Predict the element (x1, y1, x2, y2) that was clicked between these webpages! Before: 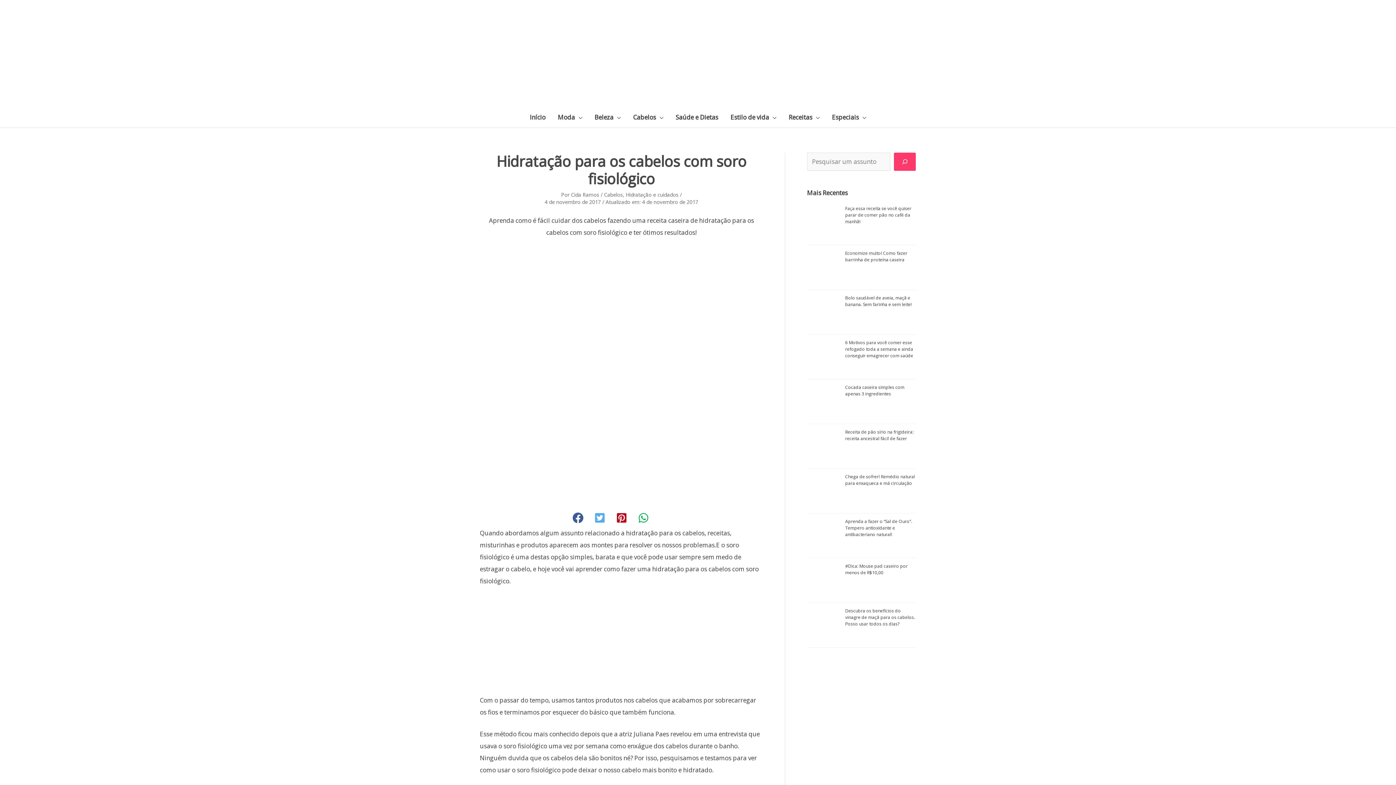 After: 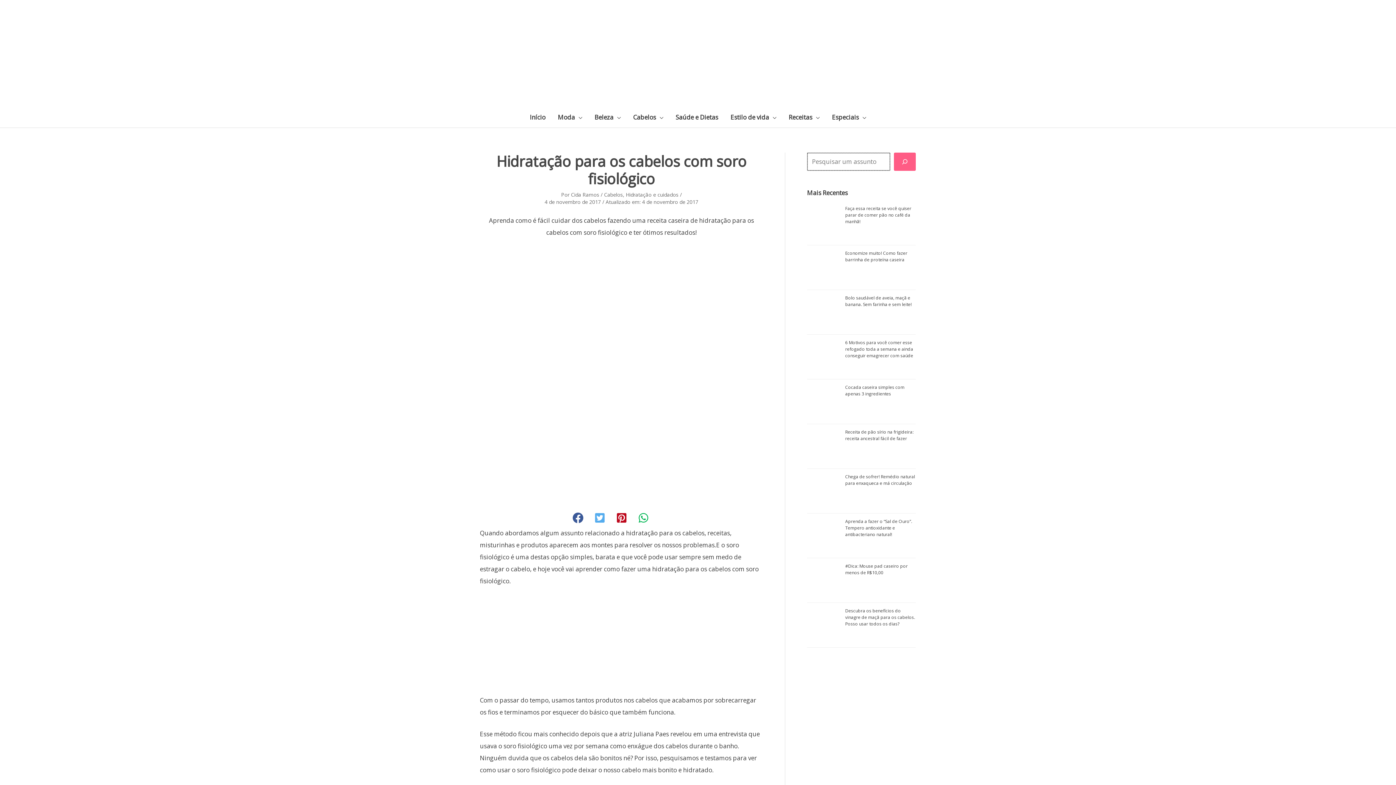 Action: label: Pesquisar bbox: (894, 152, 916, 170)